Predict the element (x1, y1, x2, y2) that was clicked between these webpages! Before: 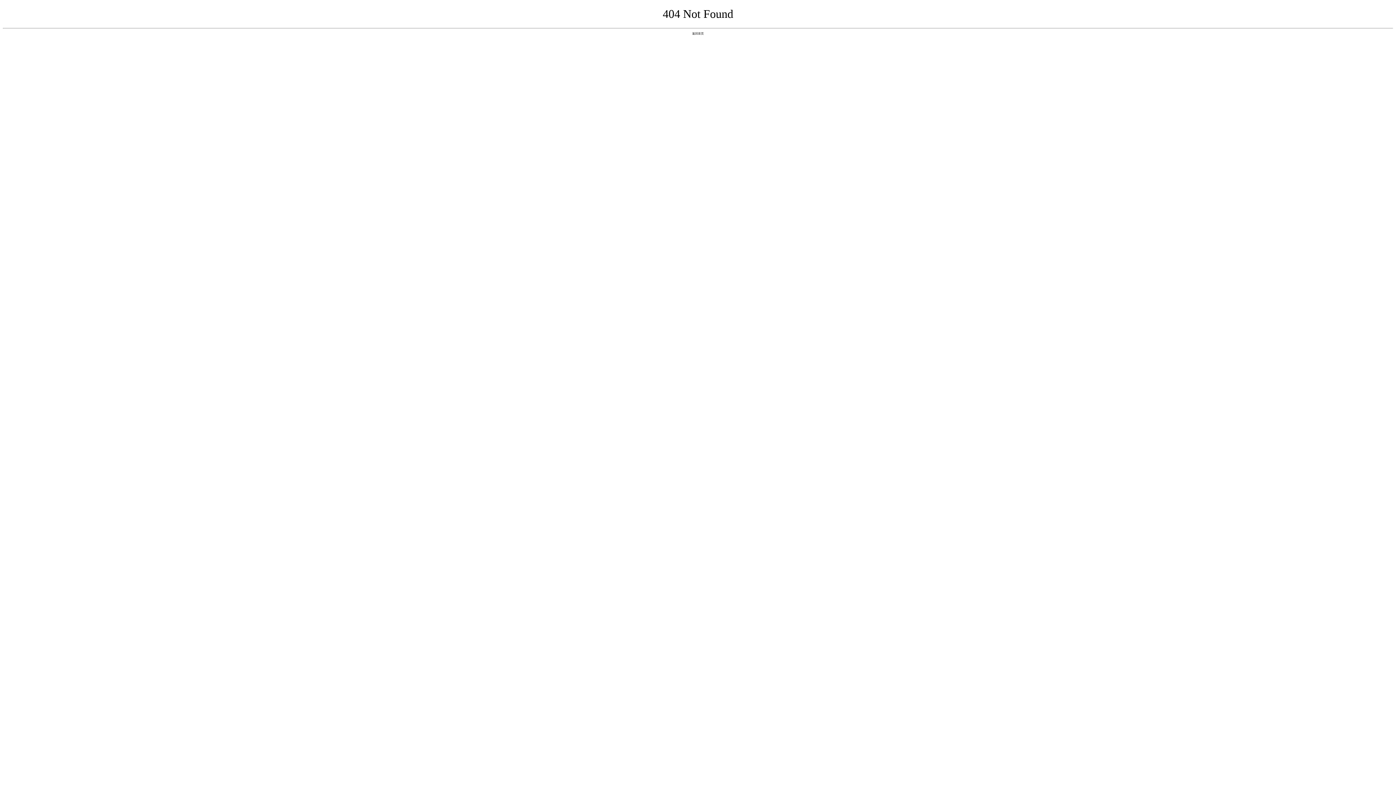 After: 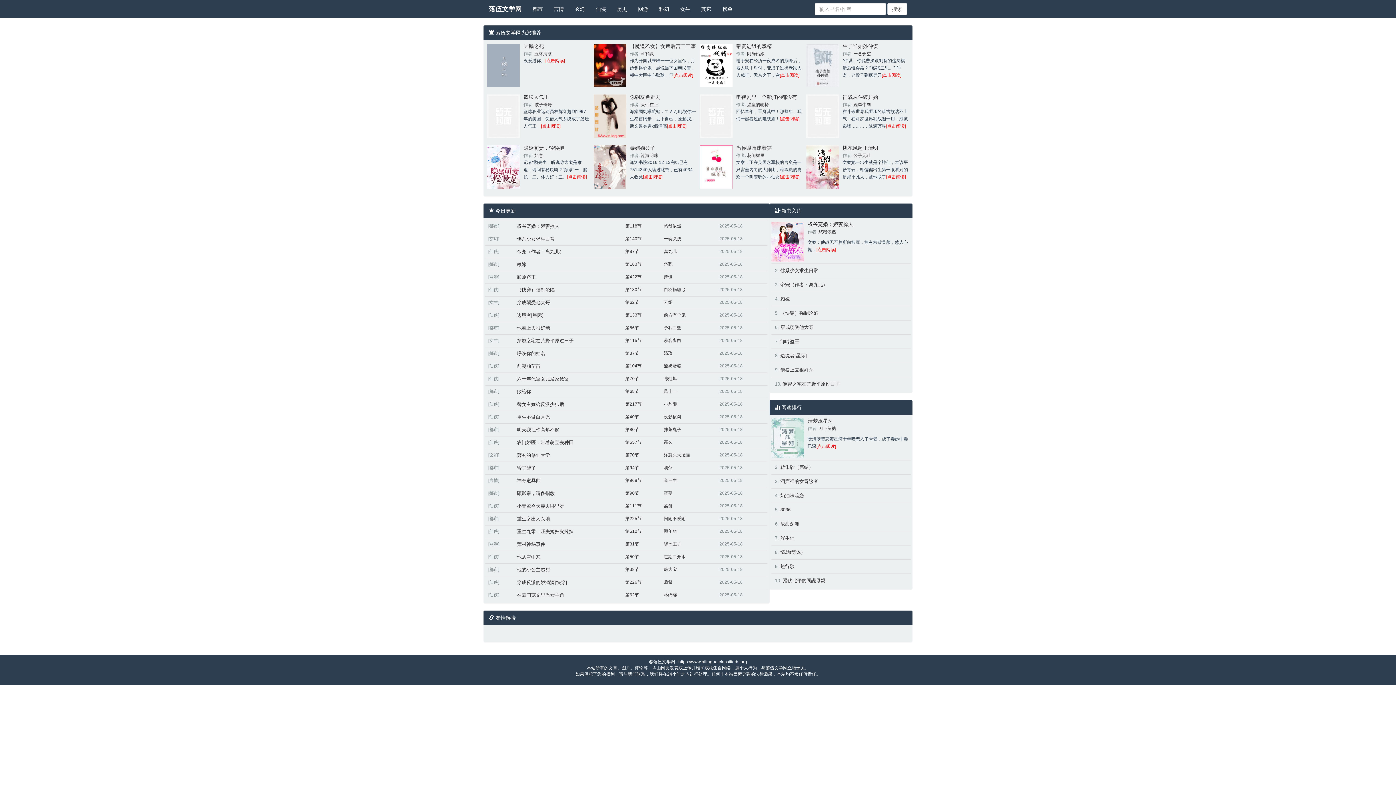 Action: bbox: (692, 31, 704, 35) label: 返回首页